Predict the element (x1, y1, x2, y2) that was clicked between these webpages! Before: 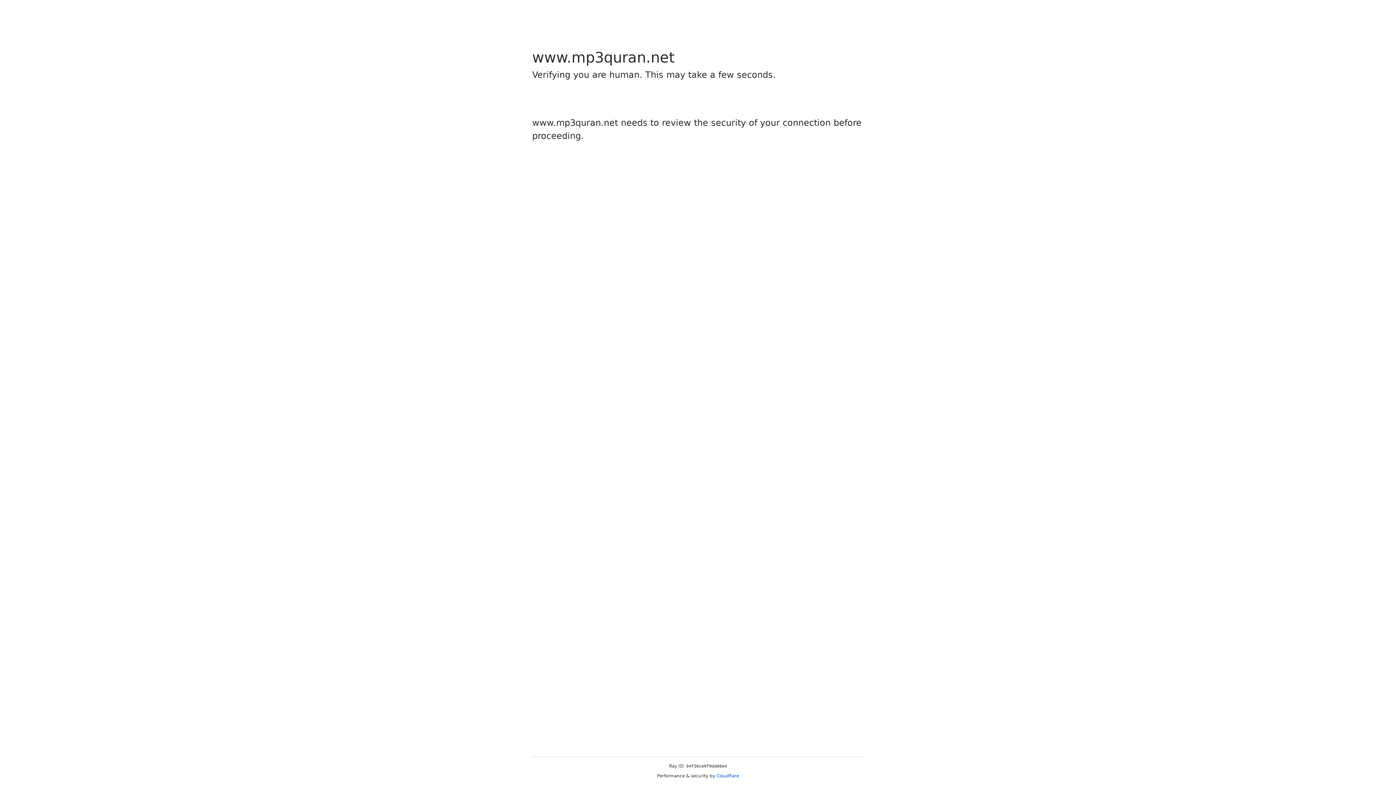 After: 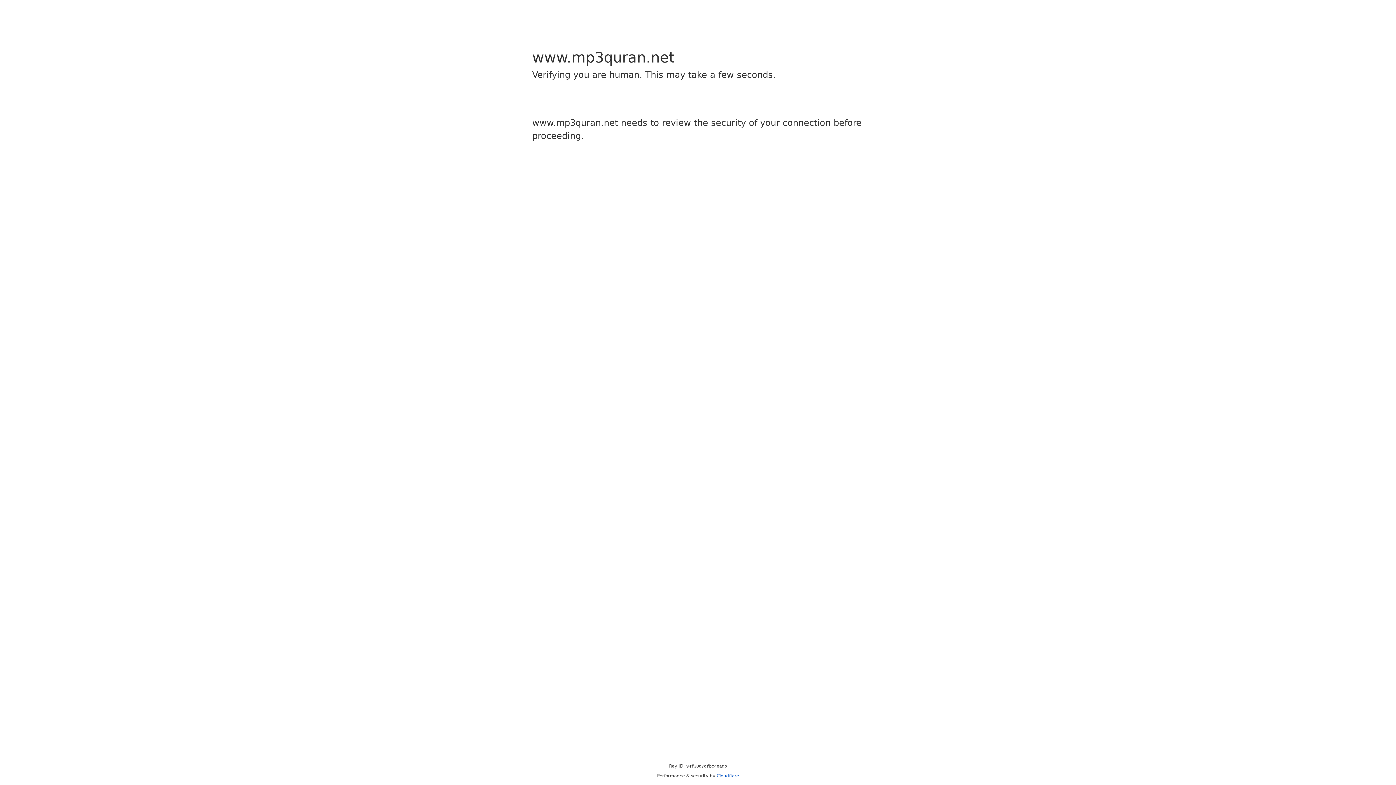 Action: label: Cloudflare bbox: (716, 773, 739, 778)